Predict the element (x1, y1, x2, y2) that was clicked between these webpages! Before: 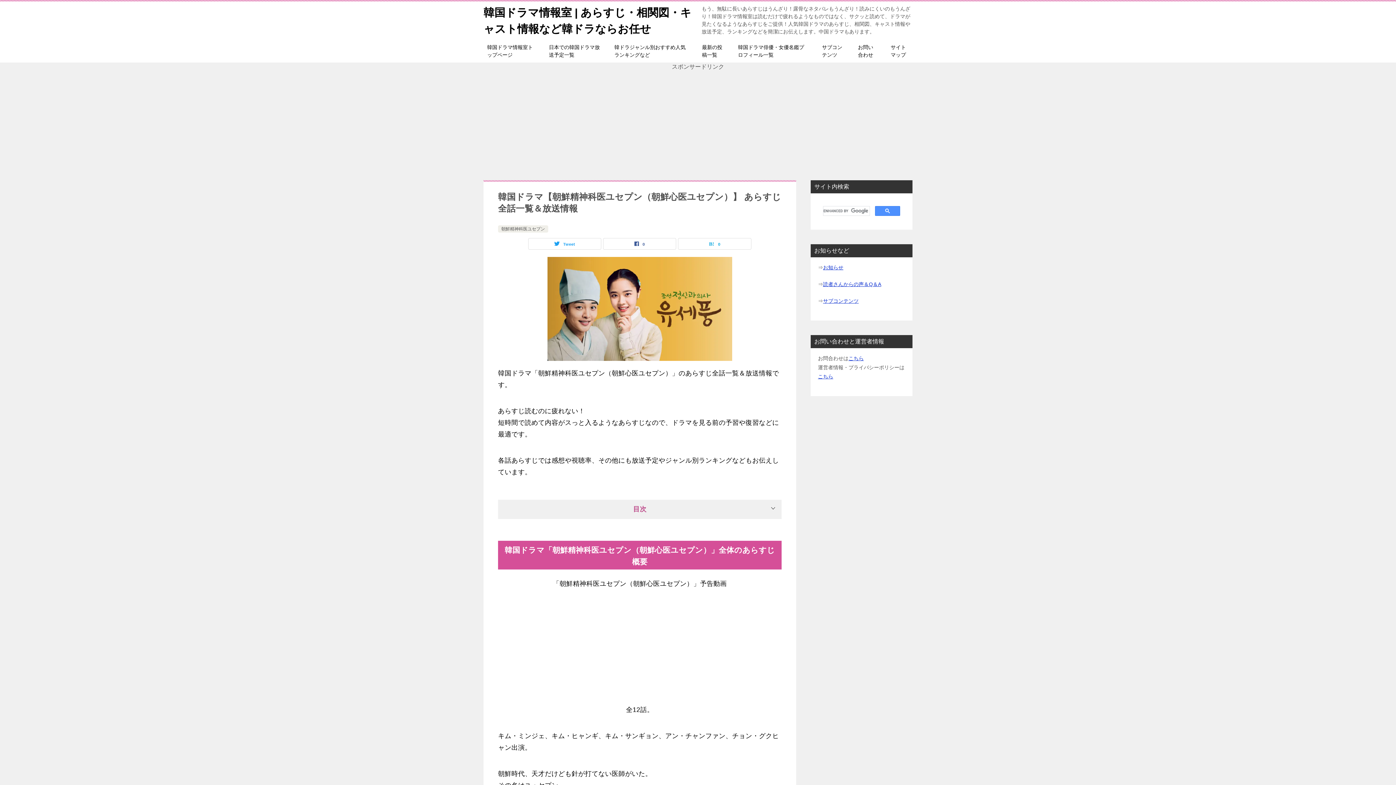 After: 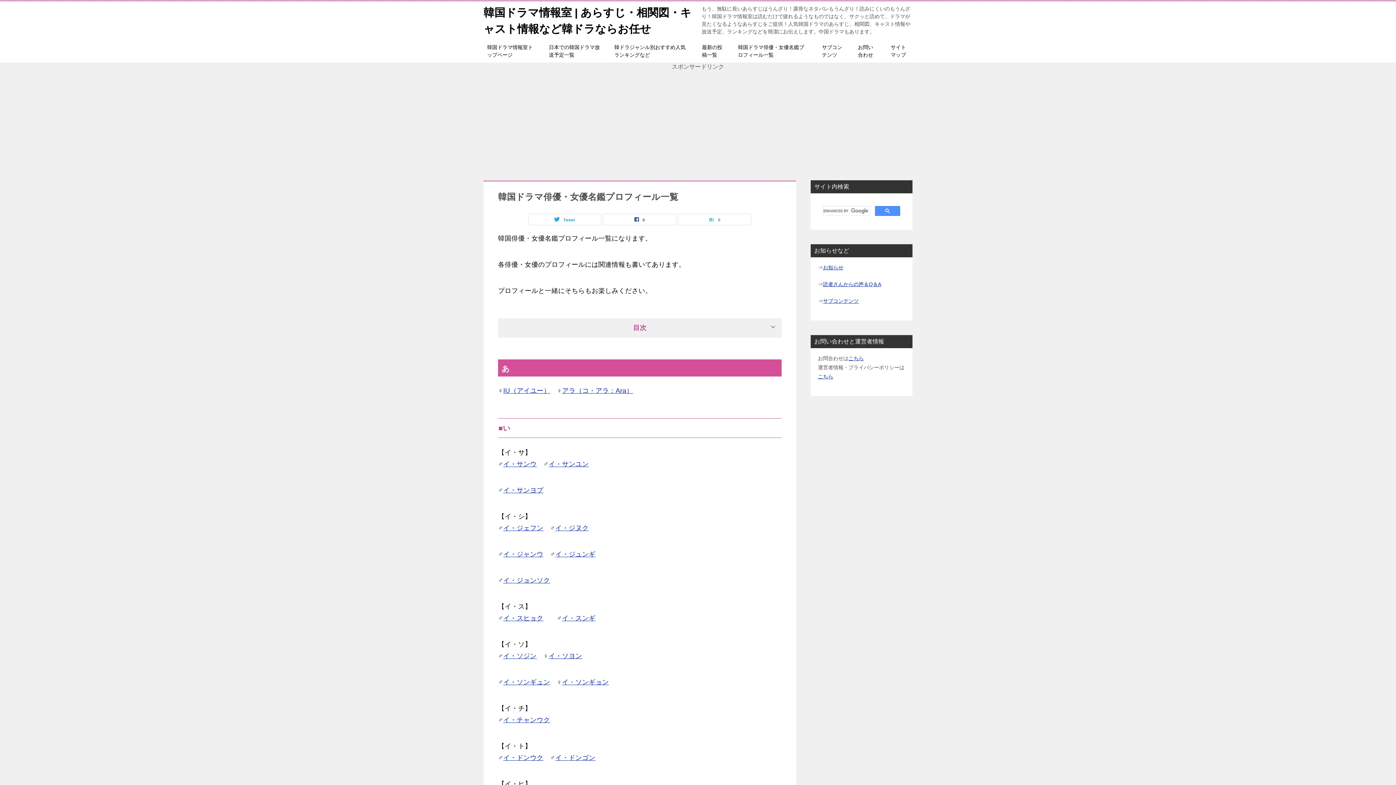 Action: label: 韓国ドラマ俳優・女優名鑑プロフィール一覧 bbox: (730, 40, 814, 62)